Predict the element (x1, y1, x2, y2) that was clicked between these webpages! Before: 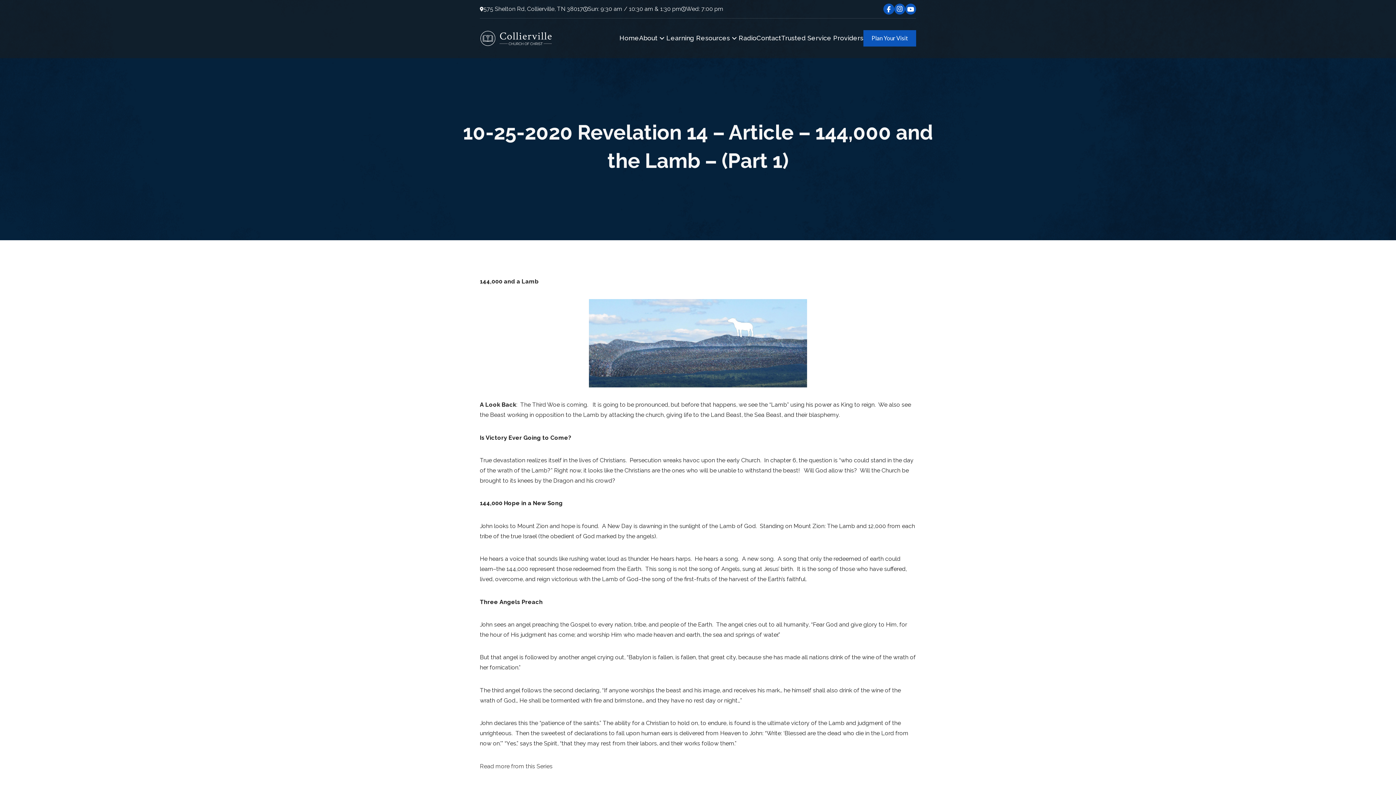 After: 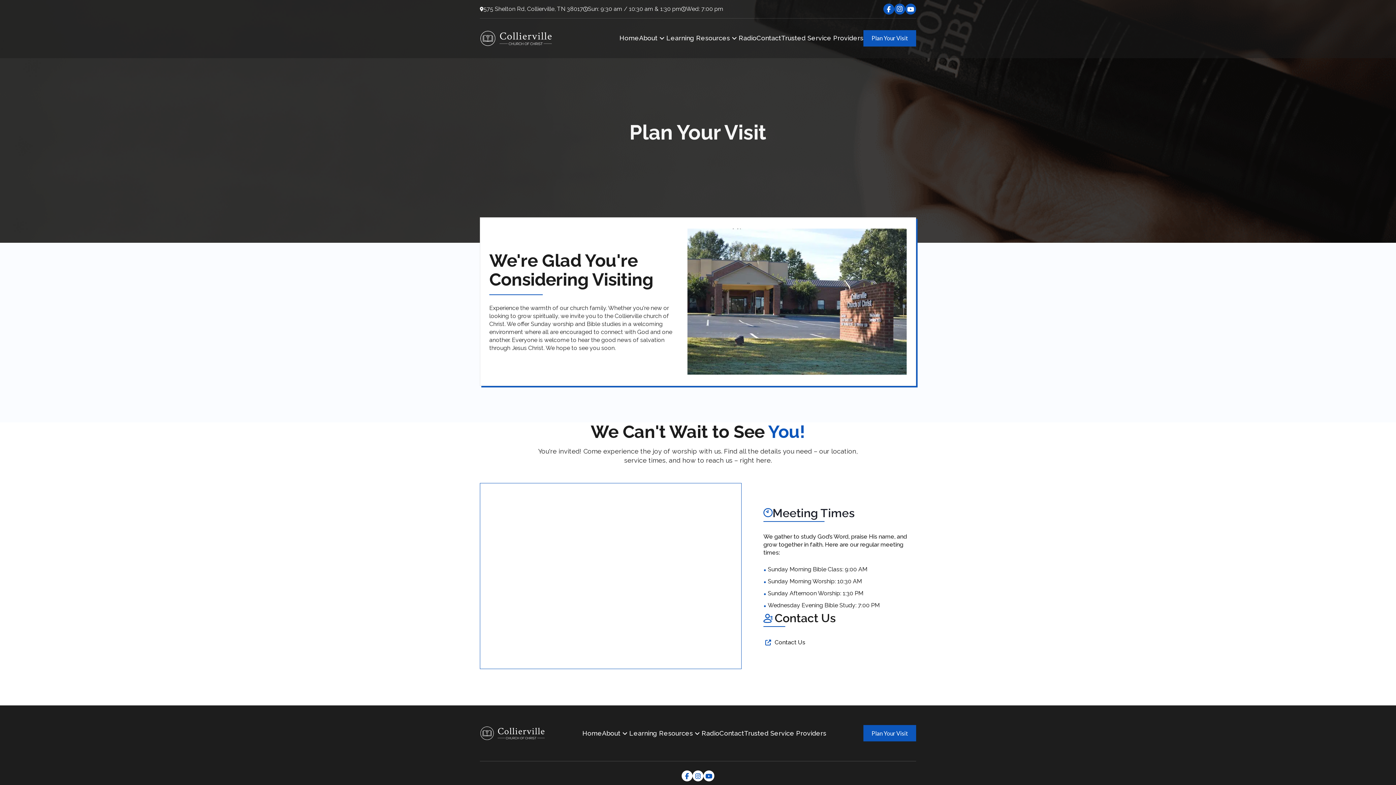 Action: label: Plan Your Visit bbox: (863, 30, 916, 46)